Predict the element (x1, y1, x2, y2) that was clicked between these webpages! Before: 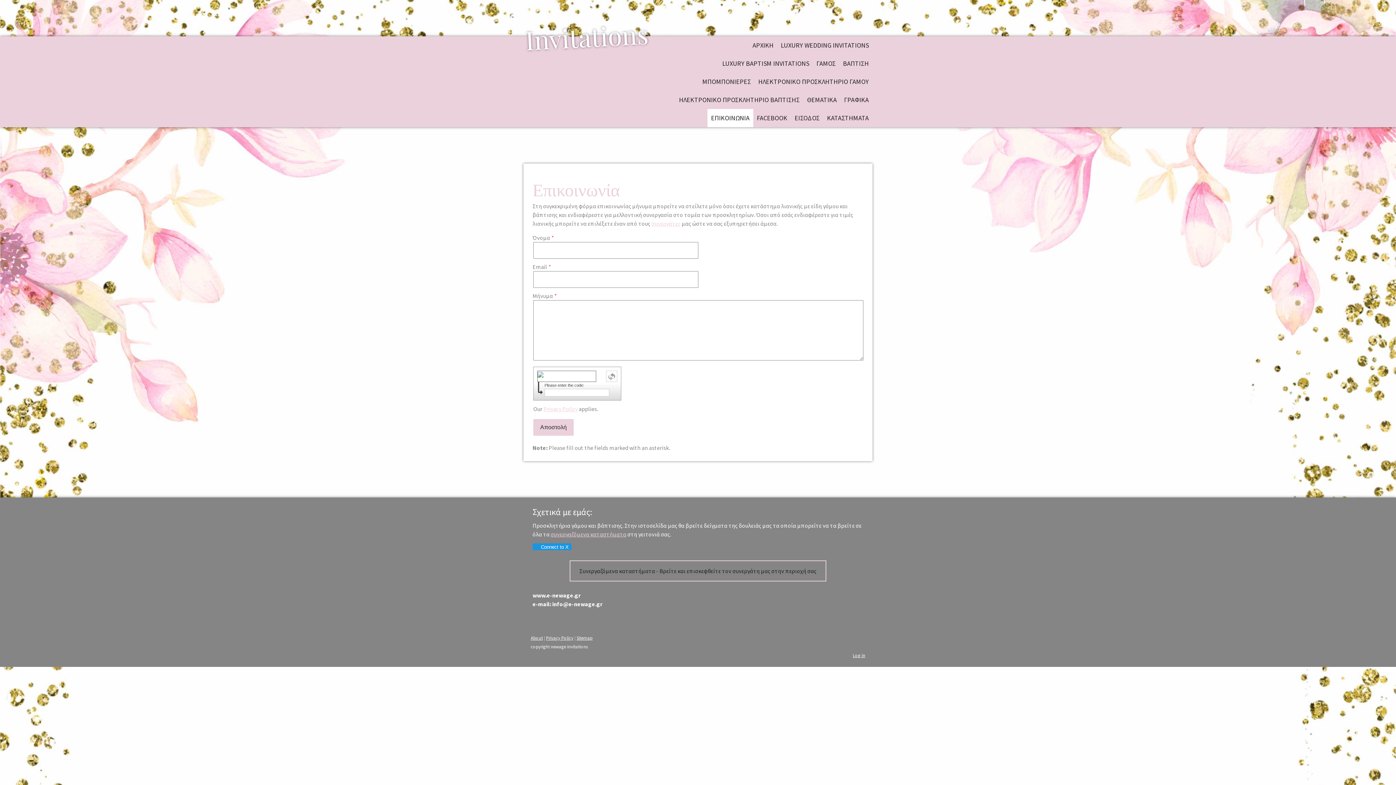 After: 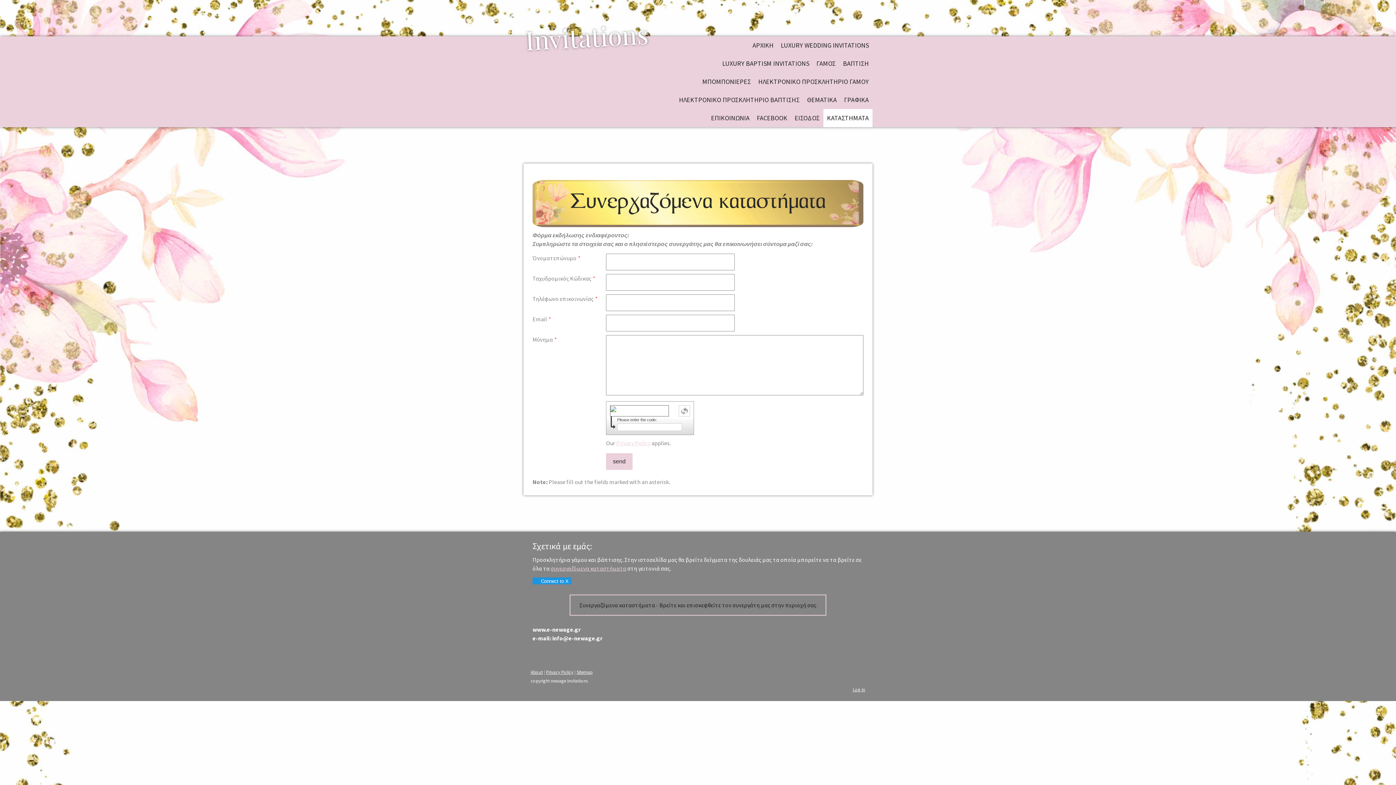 Action: bbox: (569, 560, 826, 581) label: Συνεργαζόμενα καταστήματα - Βρείτε και επισκεφθείτε τον συνεργάτη μας στην περιοχή σας